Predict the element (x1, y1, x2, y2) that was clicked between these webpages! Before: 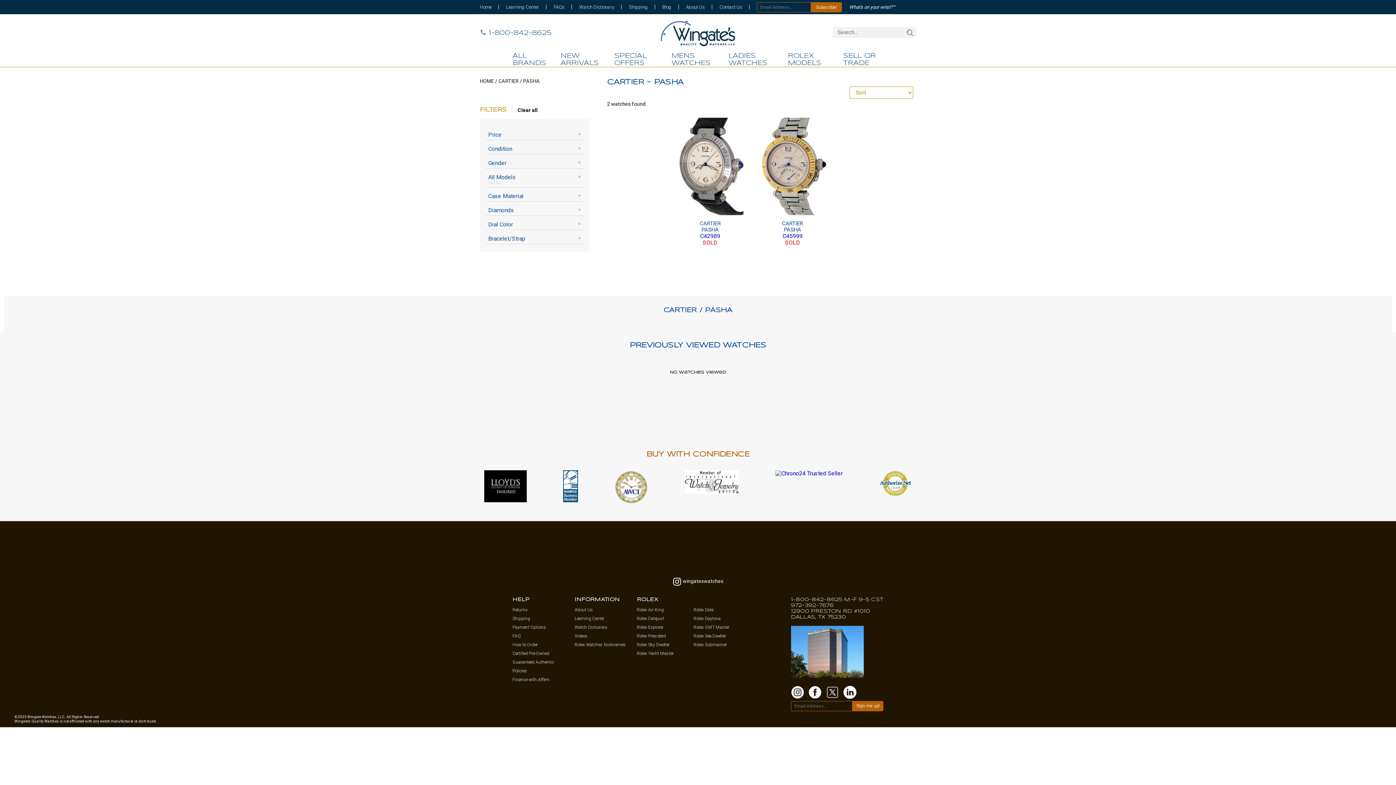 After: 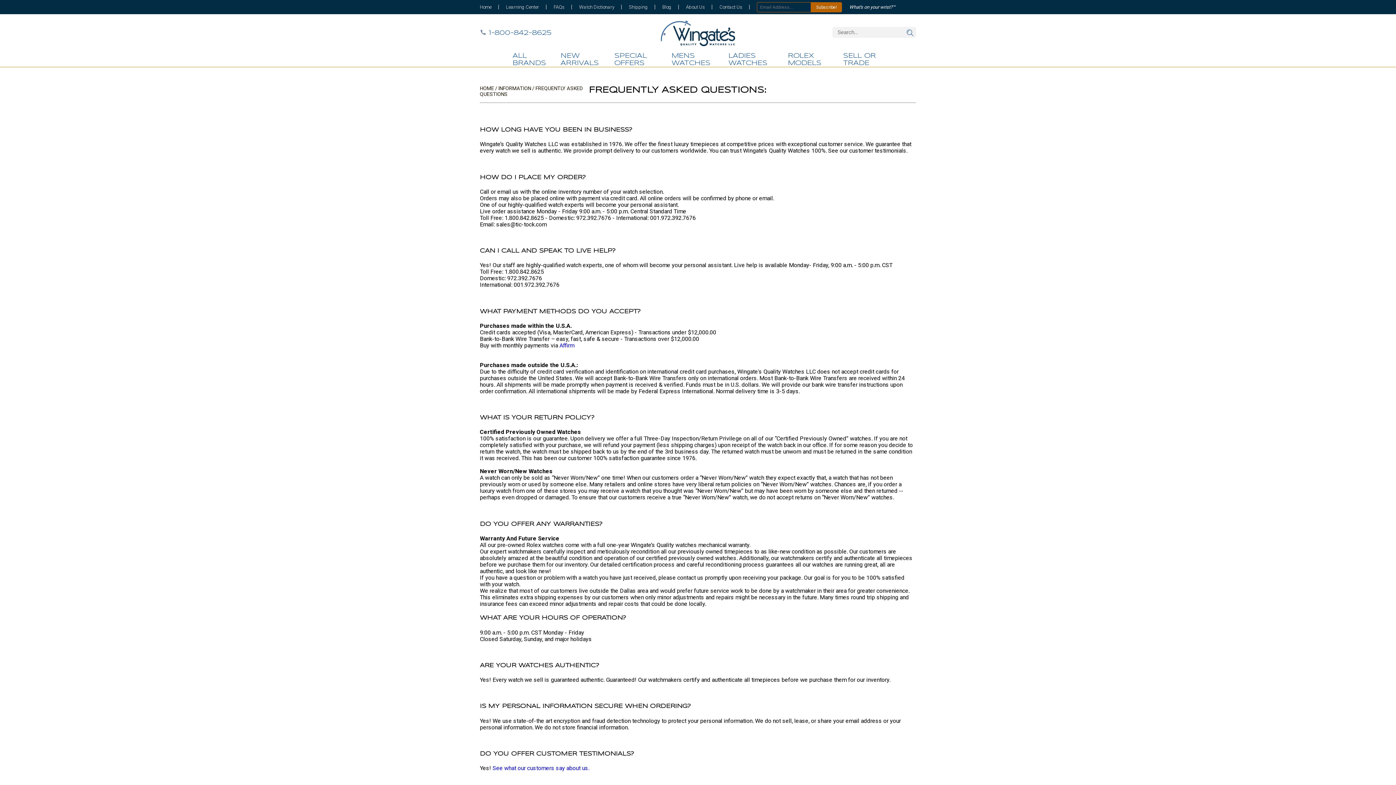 Action: bbox: (546, 0, 572, 14) label: FAQs